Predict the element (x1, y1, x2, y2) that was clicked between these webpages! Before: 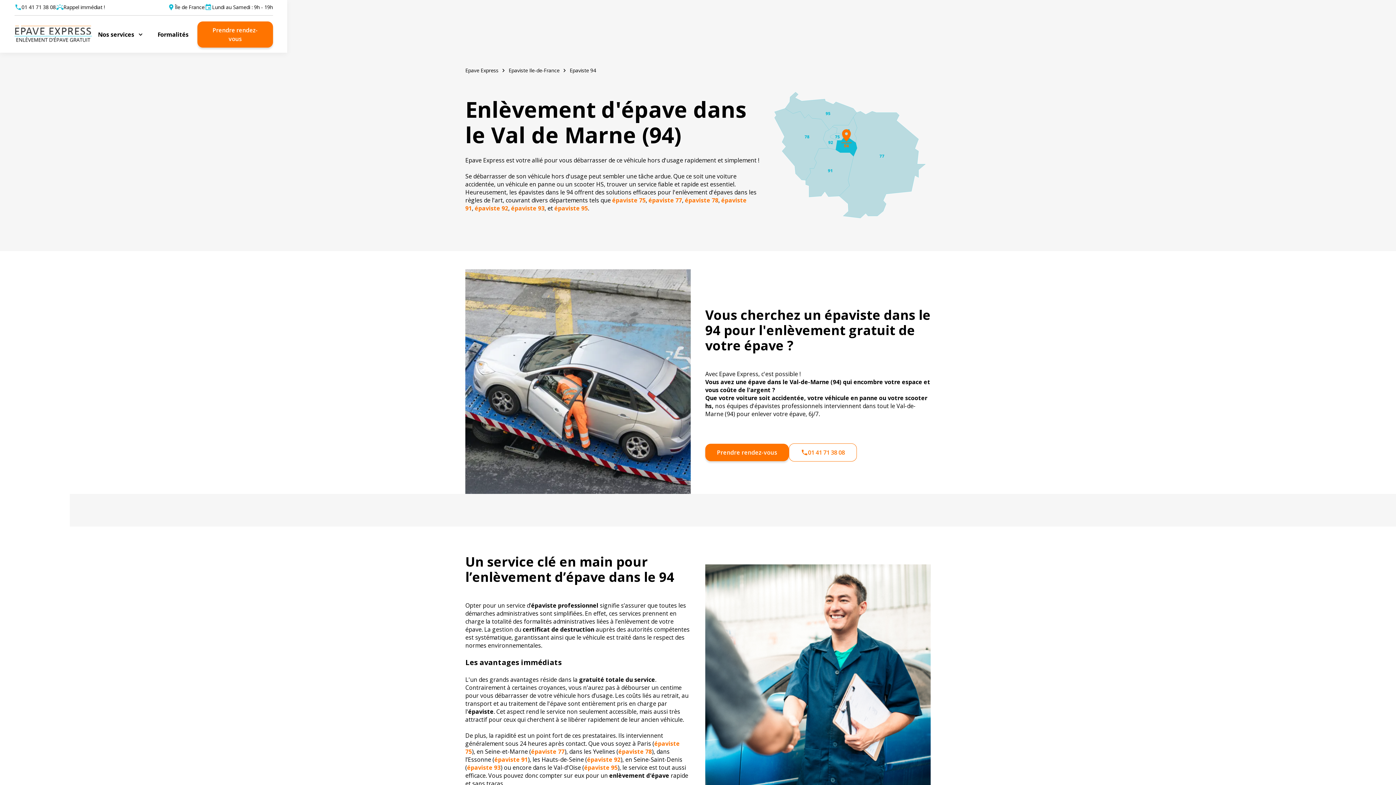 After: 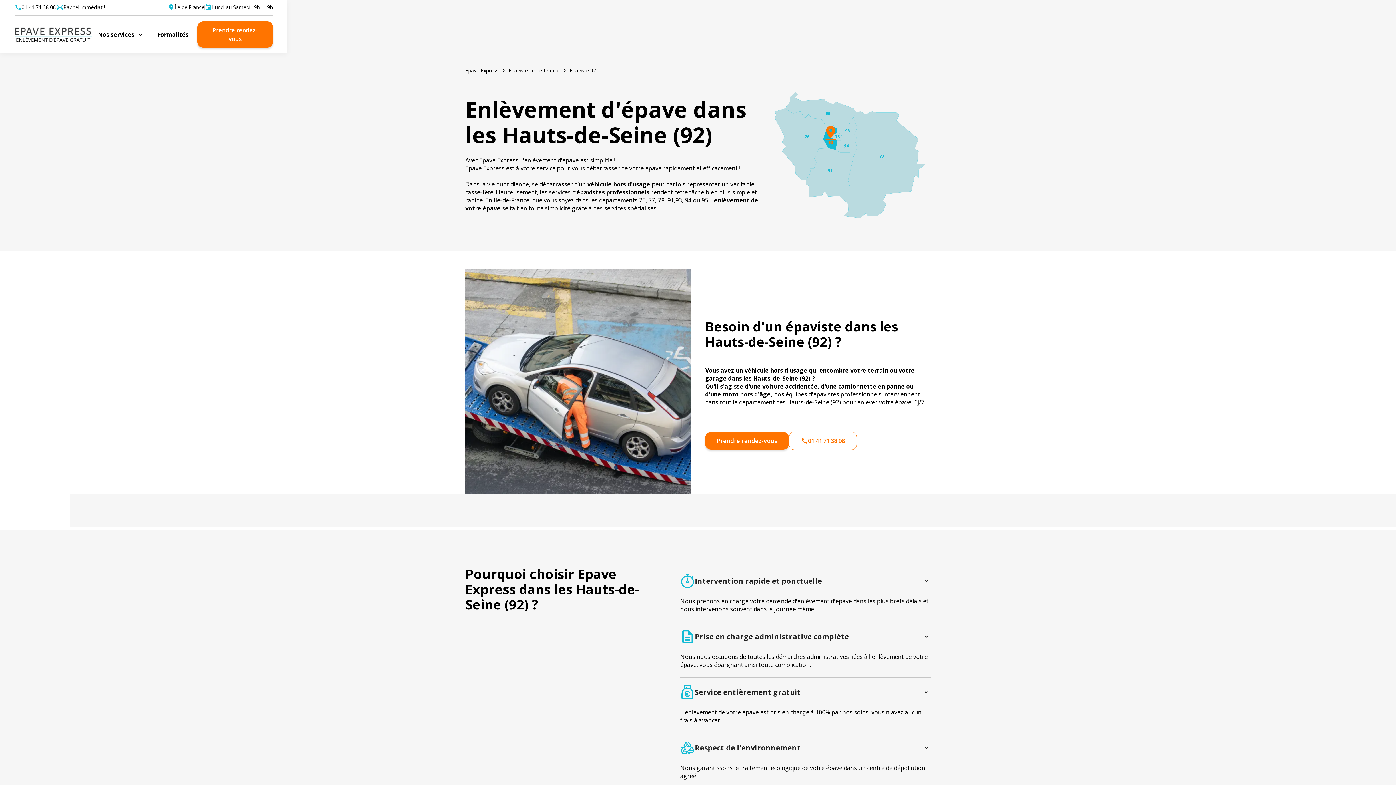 Action: label: épaviste 92 bbox: (587, 755, 620, 763)